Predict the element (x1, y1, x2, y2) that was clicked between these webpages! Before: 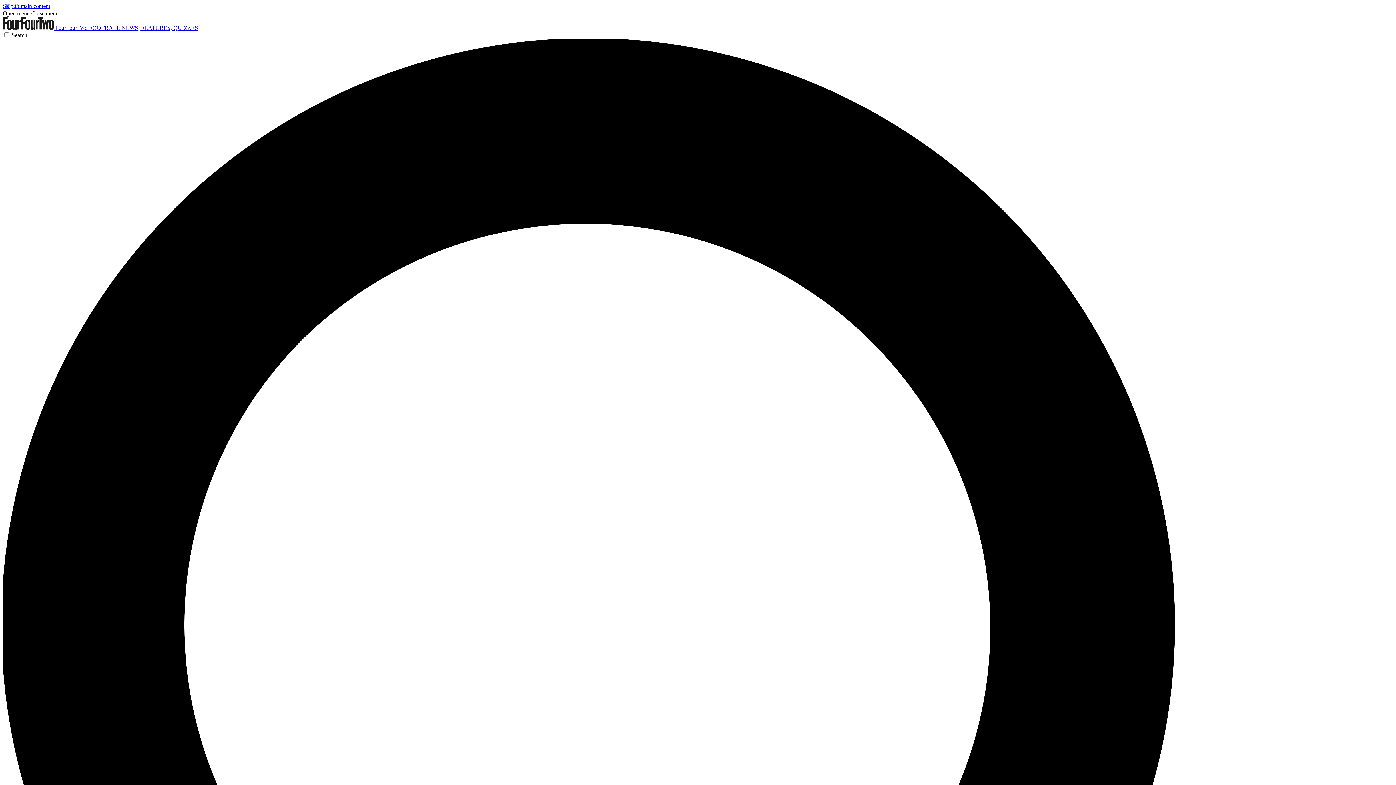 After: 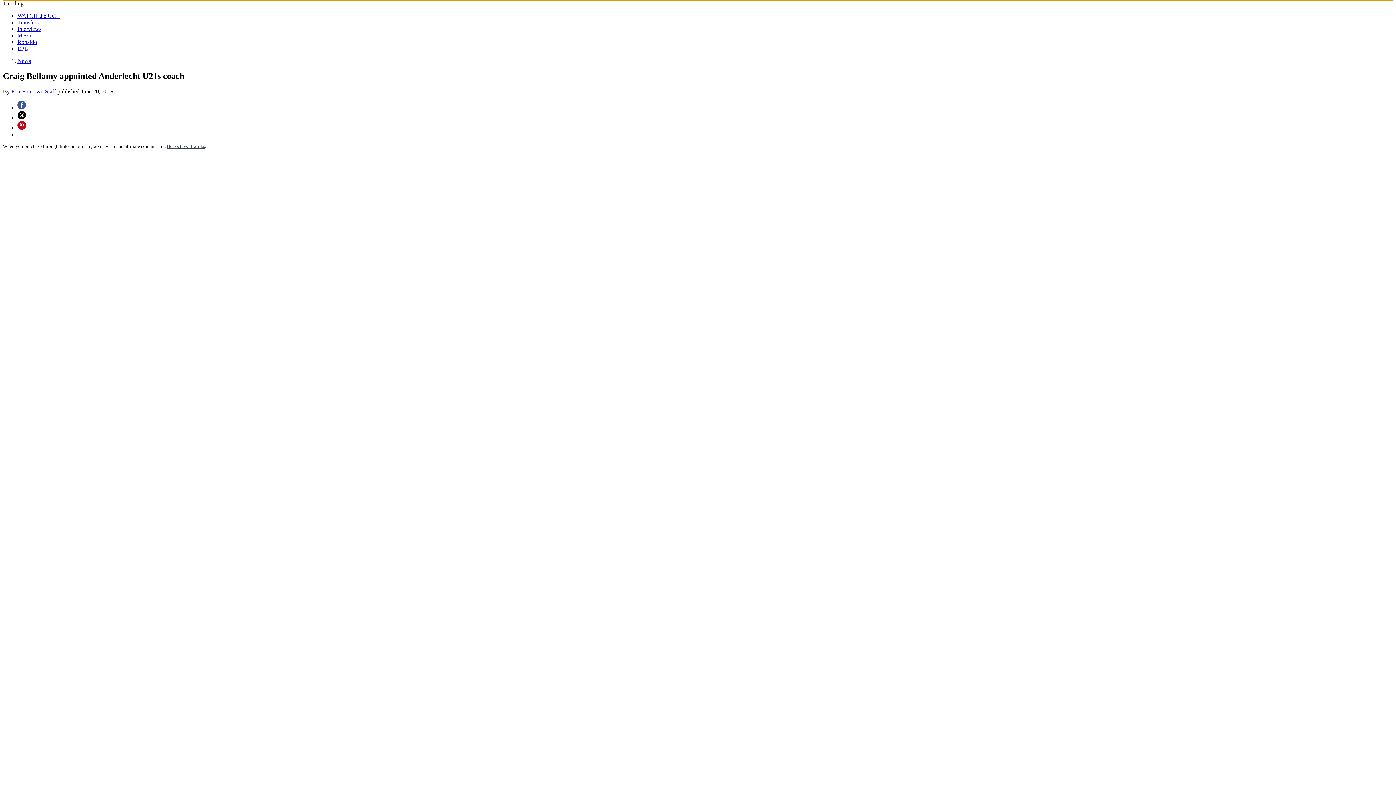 Action: label: Skip to main content bbox: (2, 2, 50, 9)